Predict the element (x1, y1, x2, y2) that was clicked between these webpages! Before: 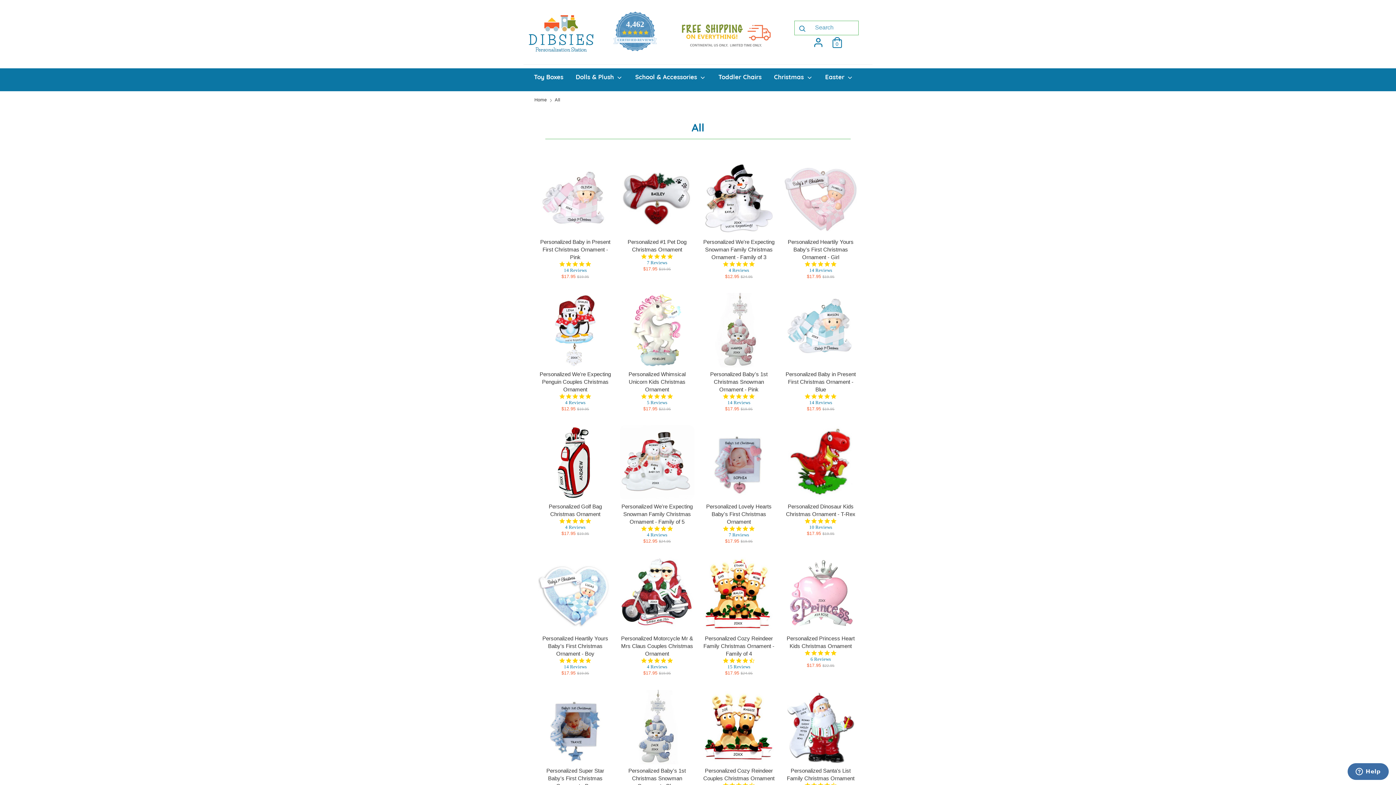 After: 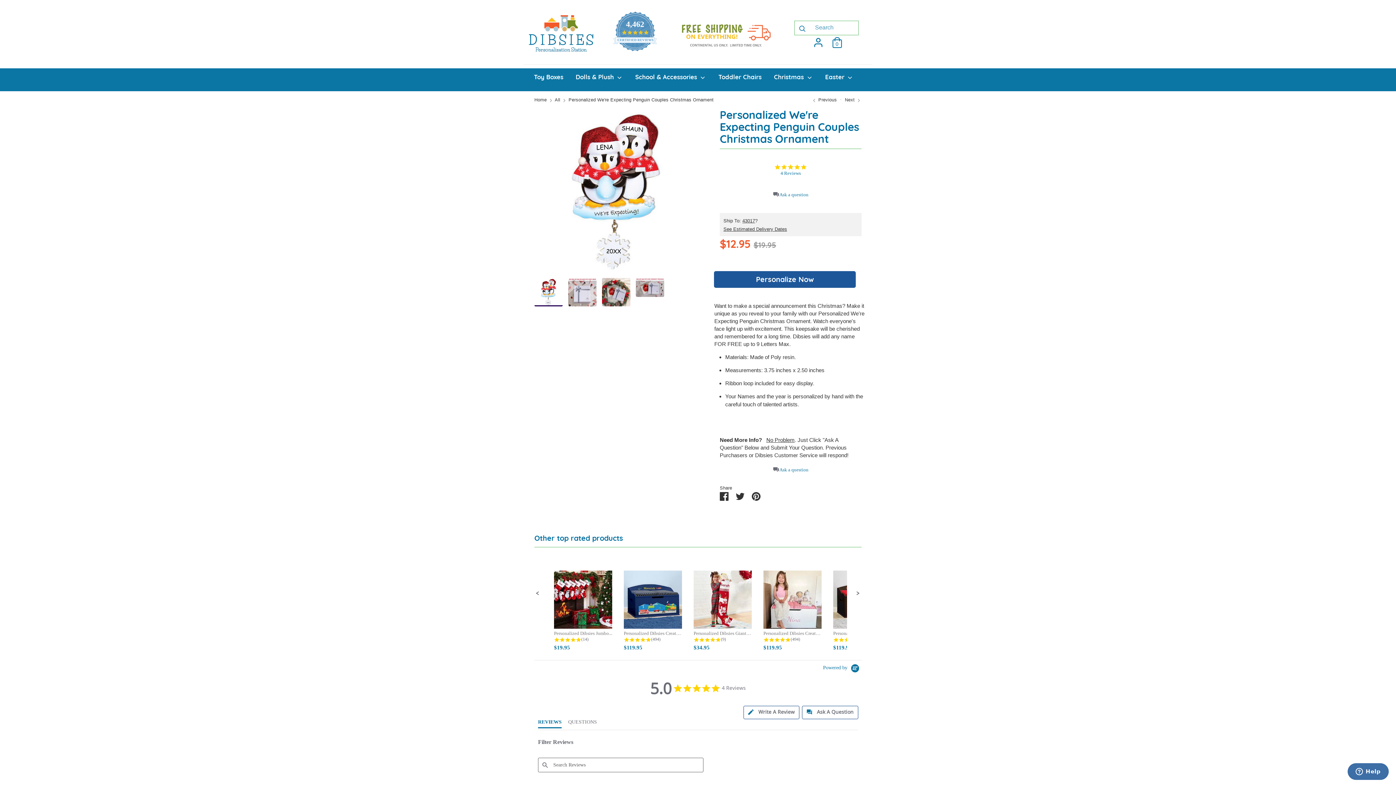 Action: label: Personalized We're Expecting Penguin Couples Christmas Ornament bbox: (539, 371, 611, 392)